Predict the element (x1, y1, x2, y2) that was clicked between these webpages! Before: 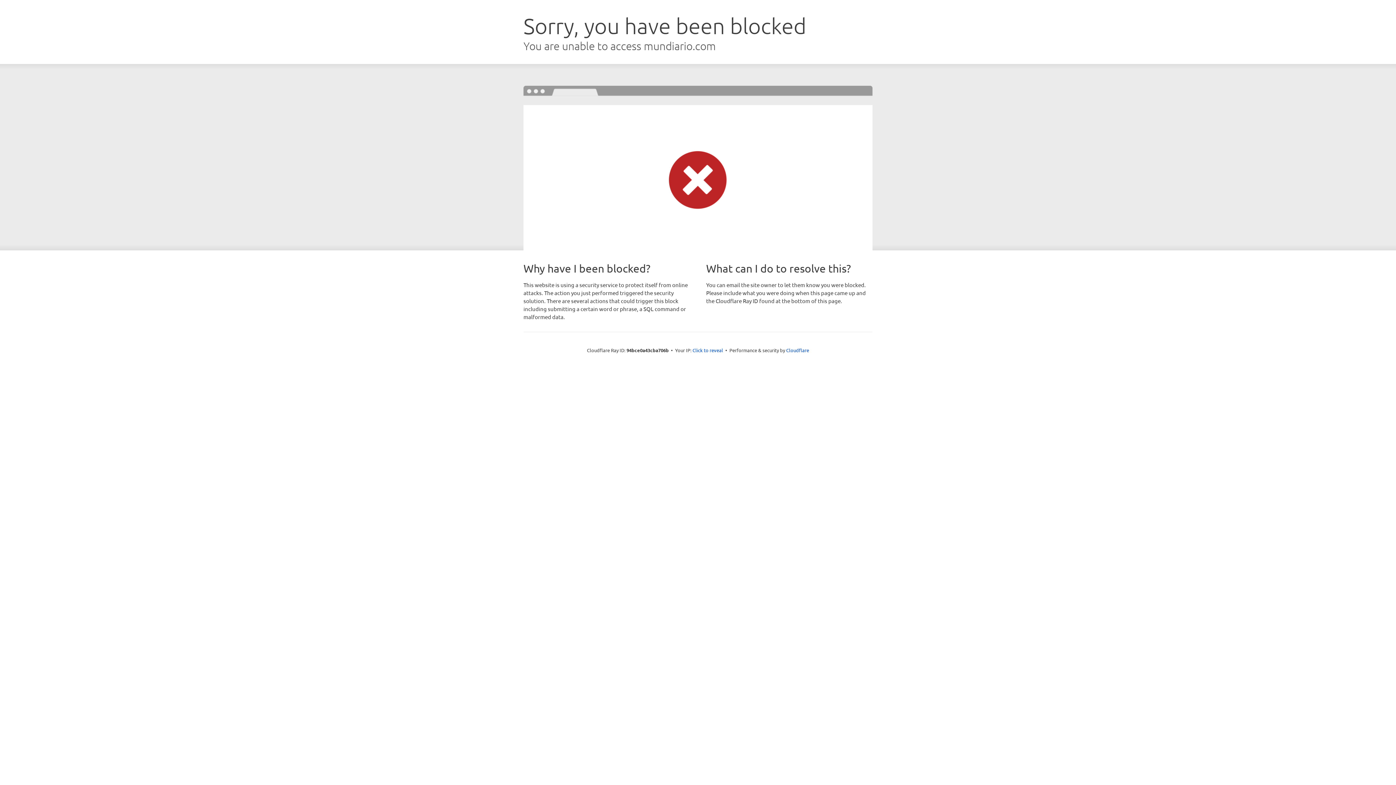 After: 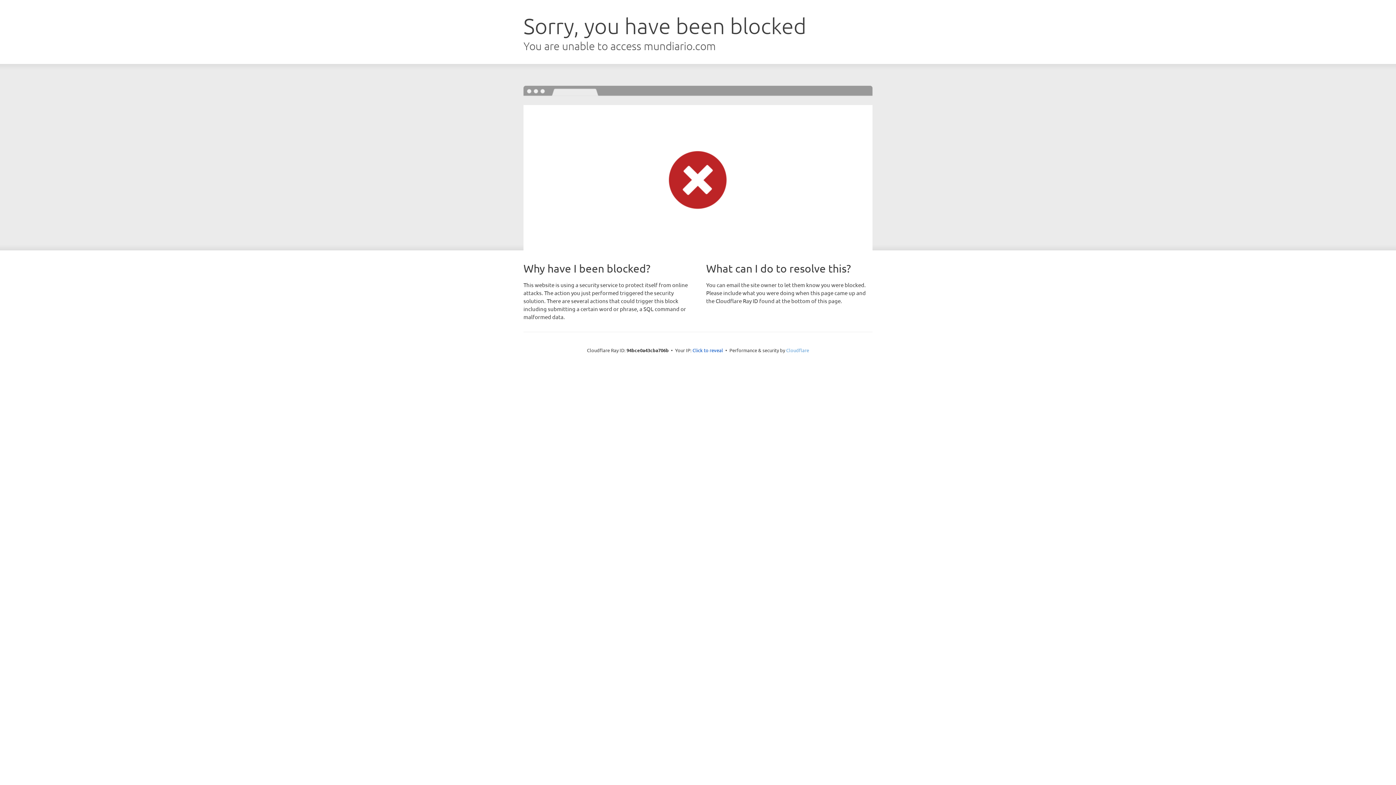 Action: label: Cloudflare bbox: (786, 347, 809, 353)